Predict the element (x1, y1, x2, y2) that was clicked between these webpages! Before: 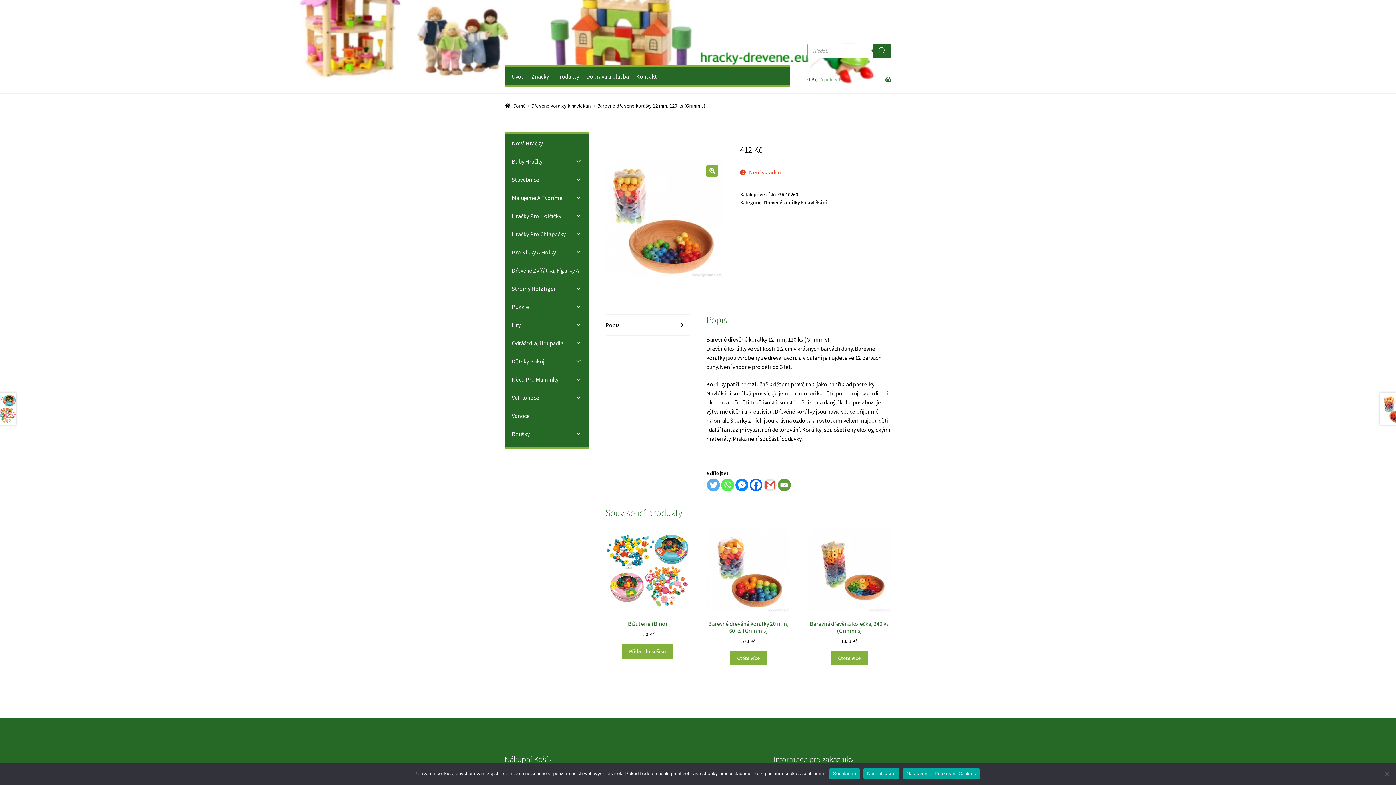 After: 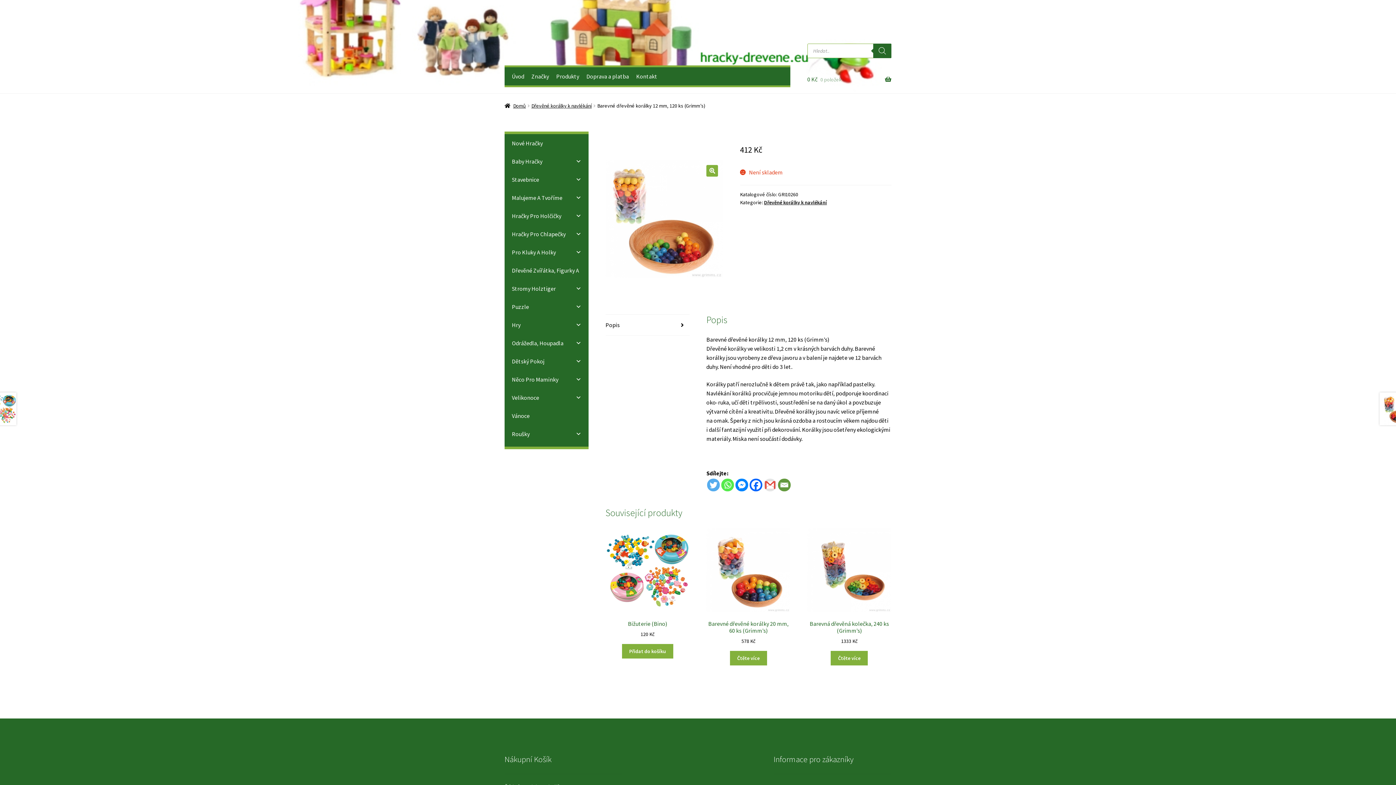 Action: label: Nesouhlasím bbox: (863, 768, 899, 779)